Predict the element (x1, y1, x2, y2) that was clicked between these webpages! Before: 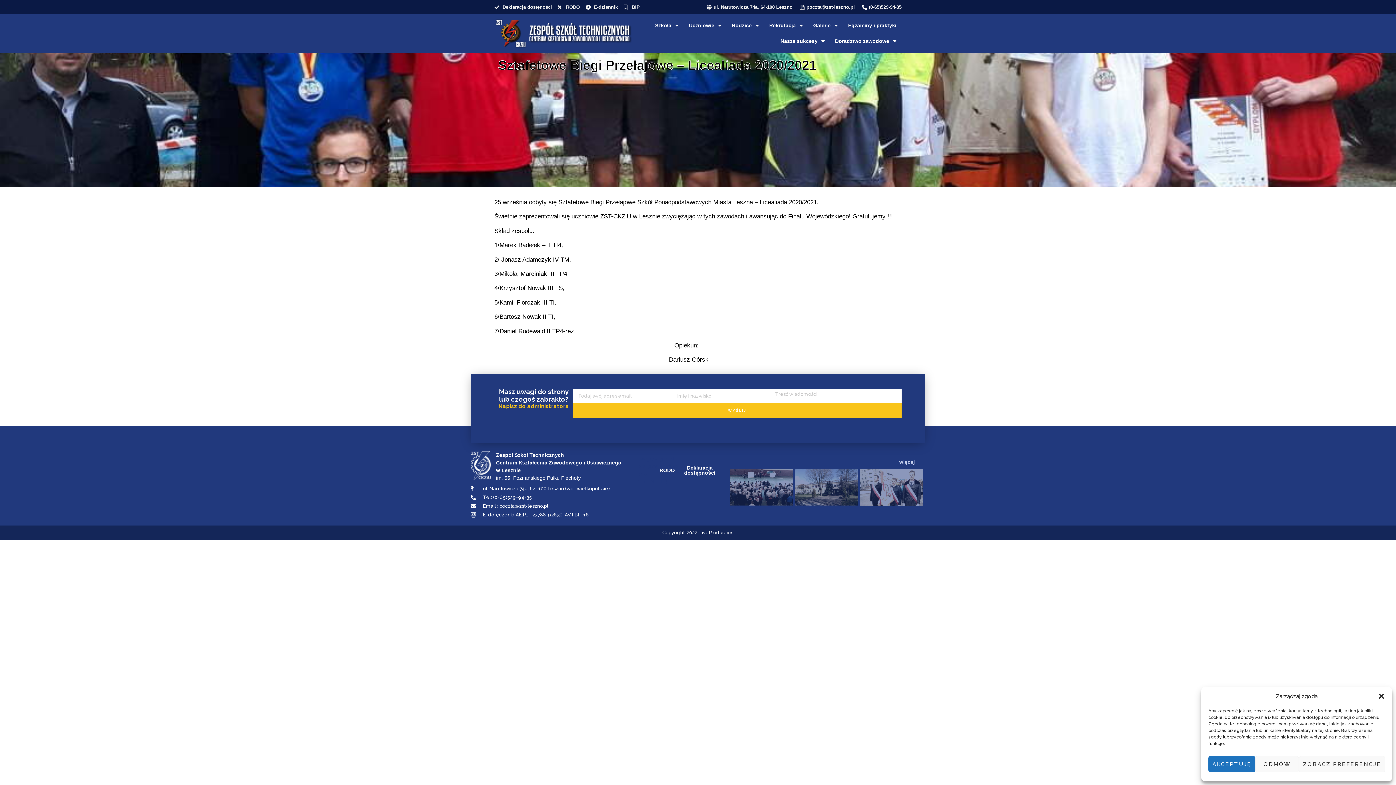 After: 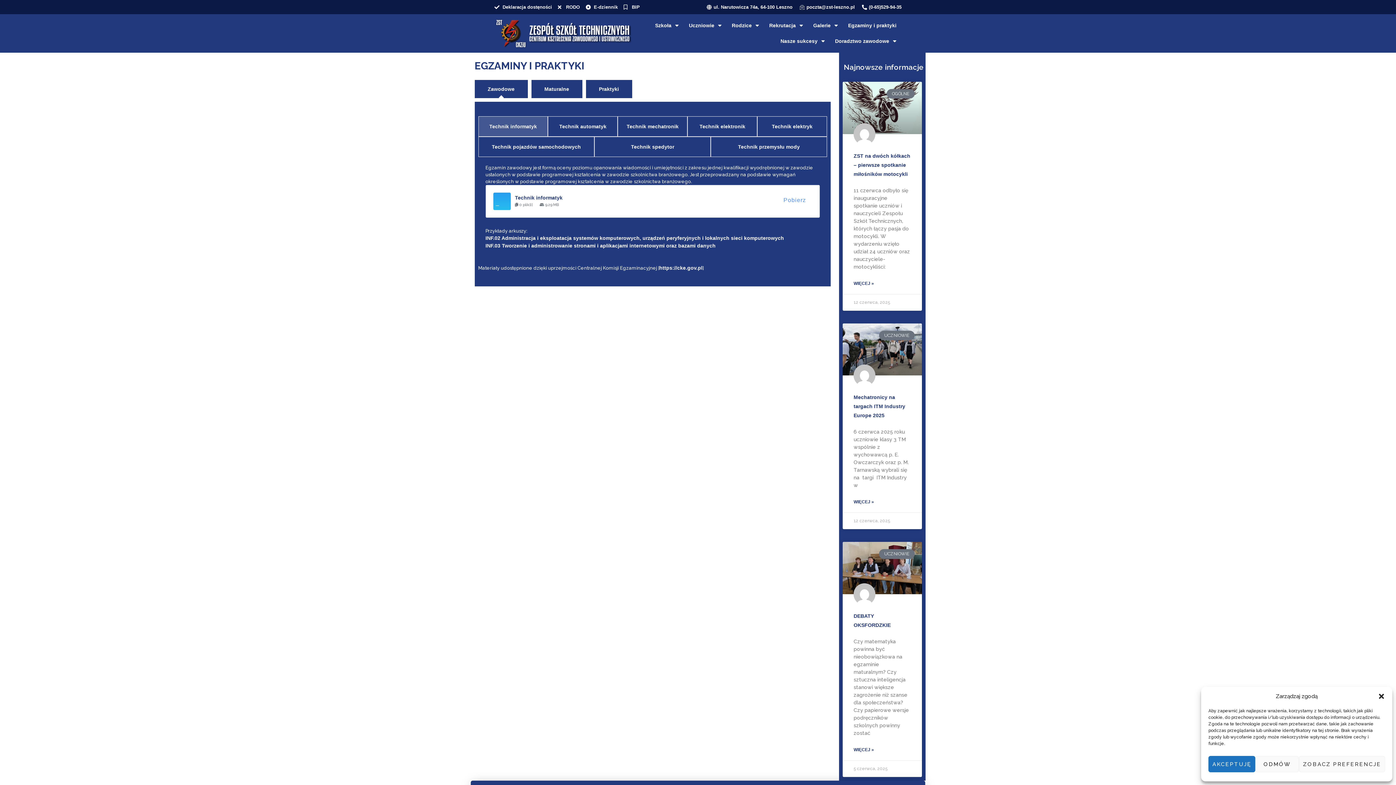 Action: bbox: (843, 17, 901, 33) label: Egzaminy i praktyki